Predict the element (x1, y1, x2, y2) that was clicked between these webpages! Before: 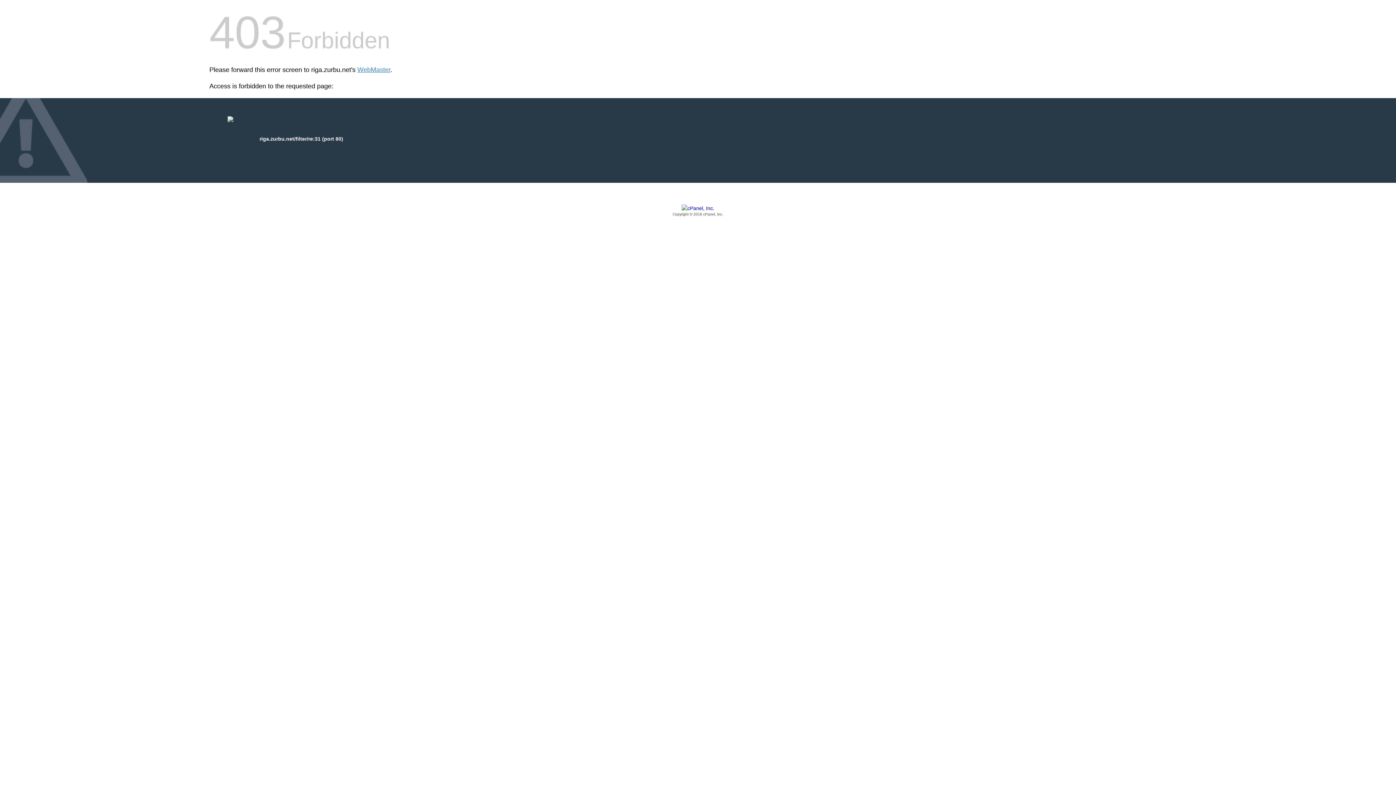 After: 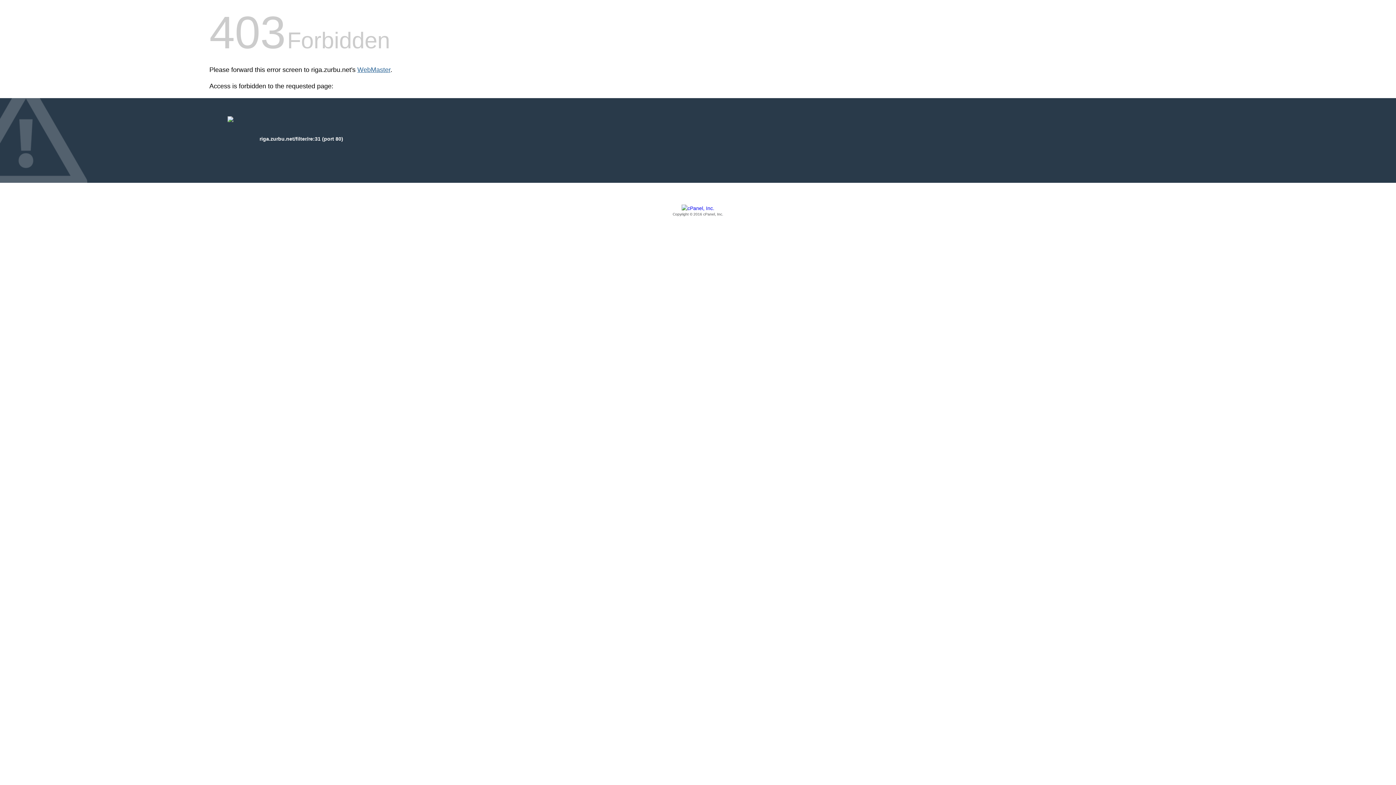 Action: bbox: (357, 66, 390, 73) label: WebMaster